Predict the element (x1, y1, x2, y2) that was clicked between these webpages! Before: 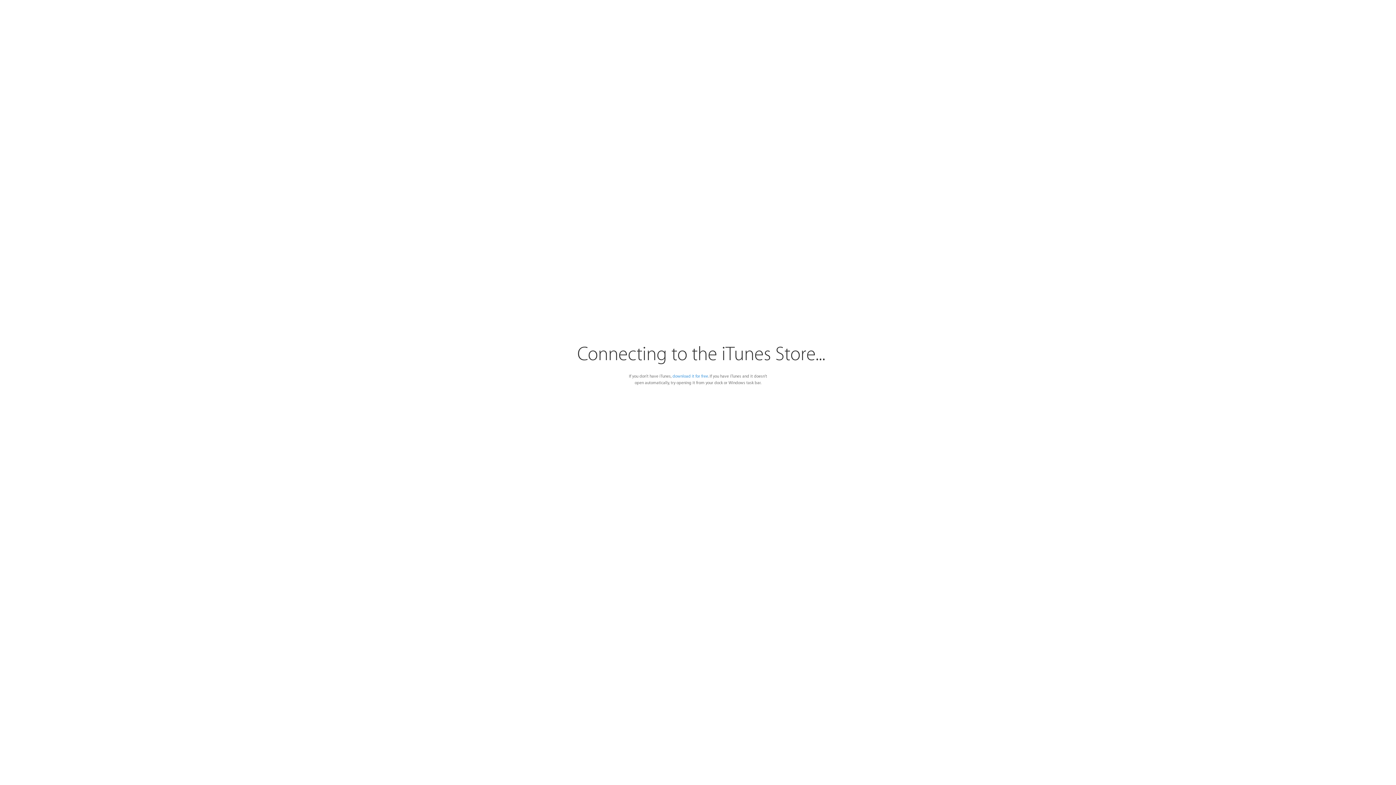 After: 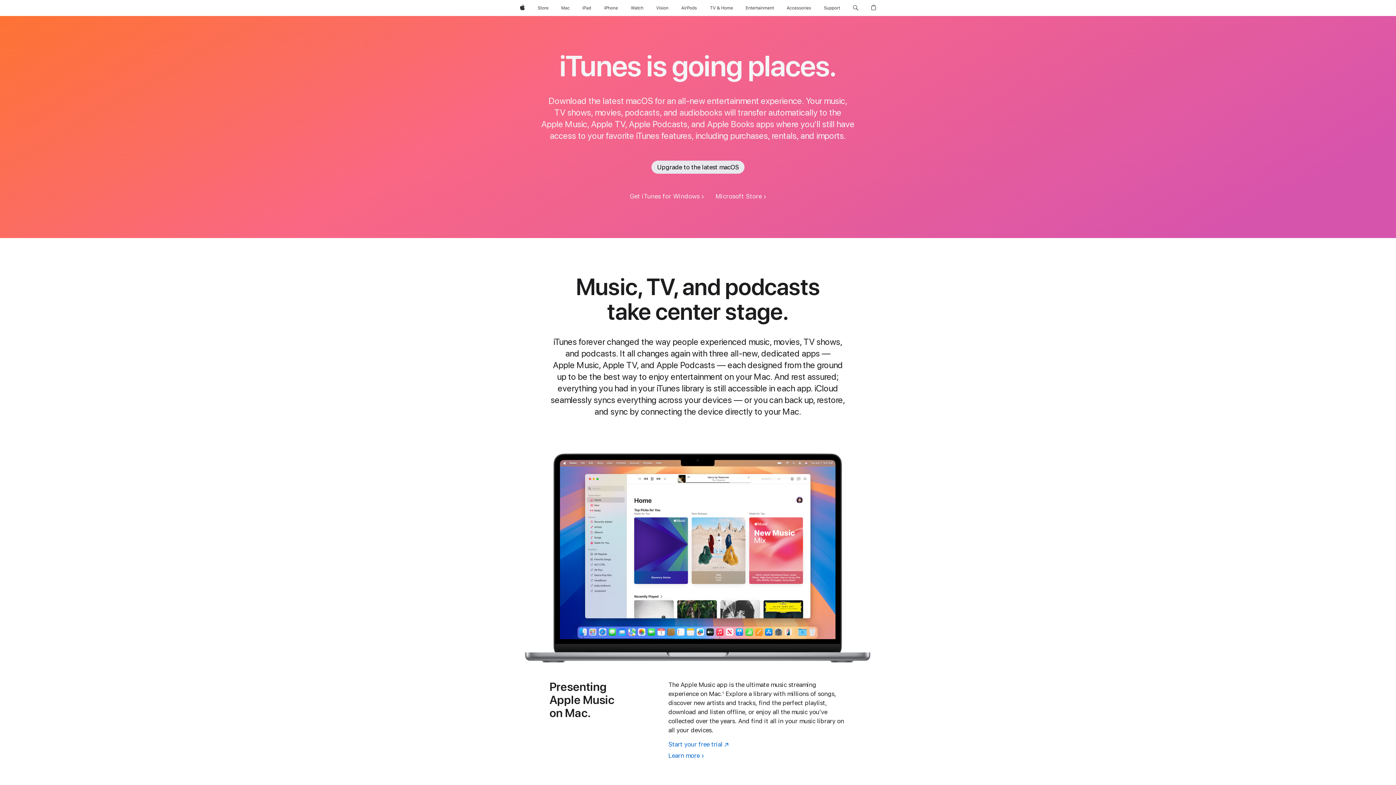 Action: label: download it for free bbox: (672, 374, 708, 378)